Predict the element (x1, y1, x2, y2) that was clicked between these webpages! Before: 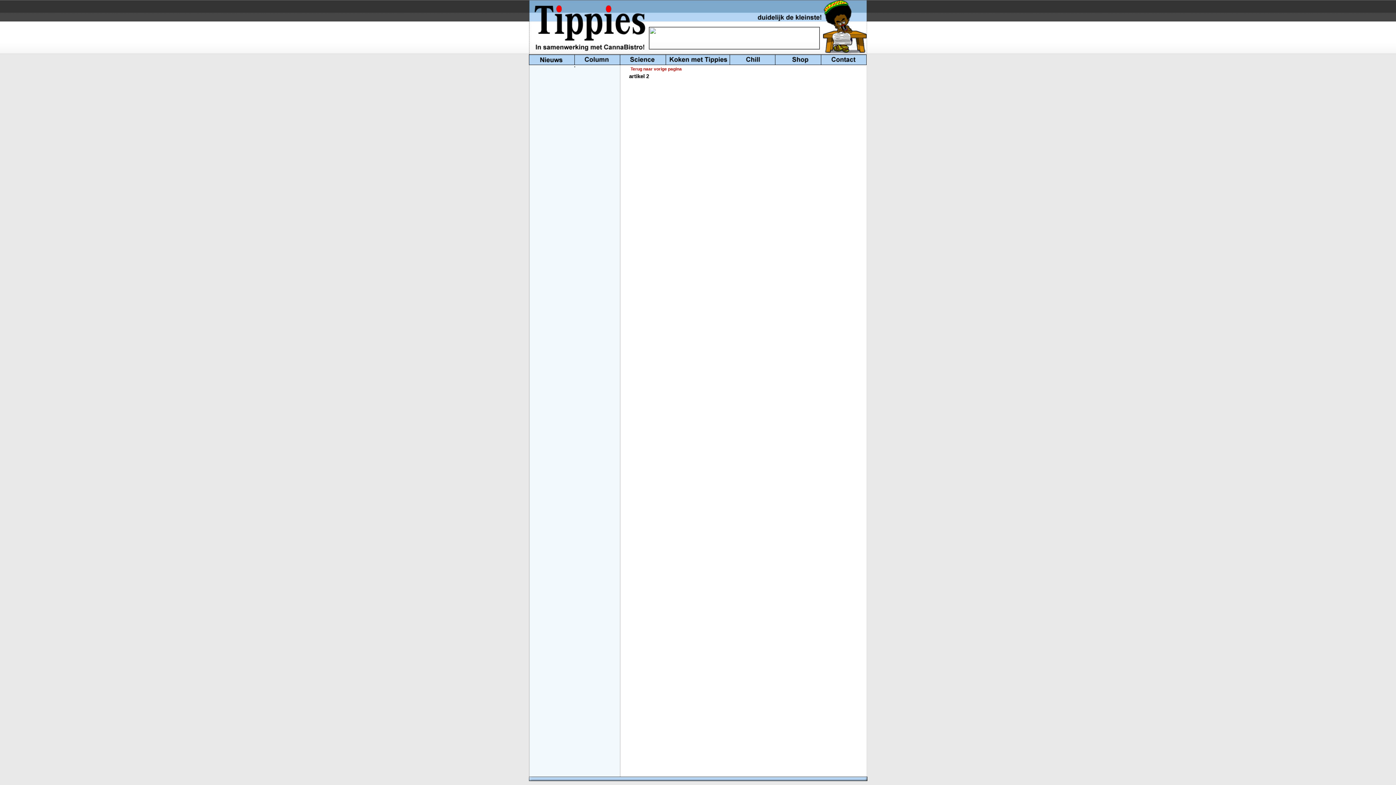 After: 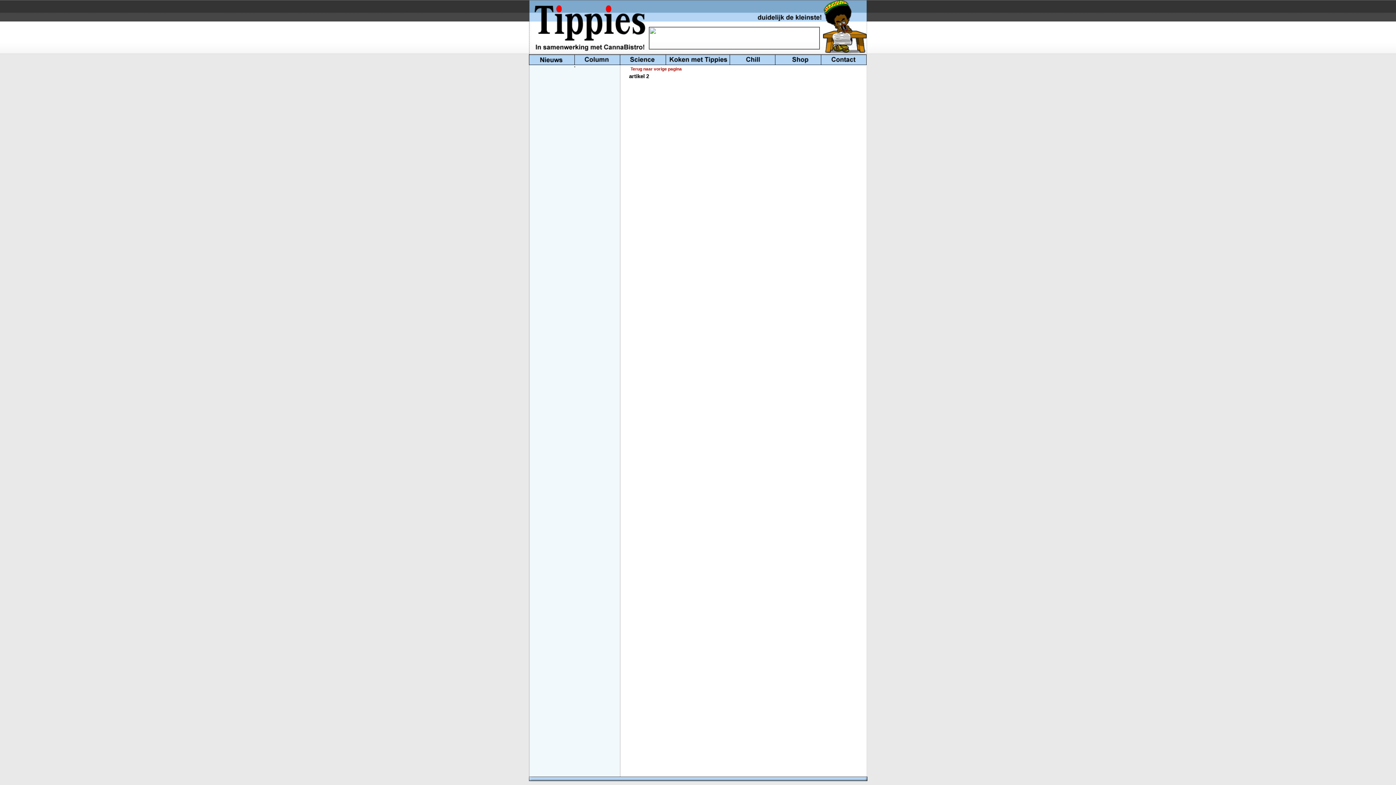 Action: bbox: (574, 62, 575, 68)